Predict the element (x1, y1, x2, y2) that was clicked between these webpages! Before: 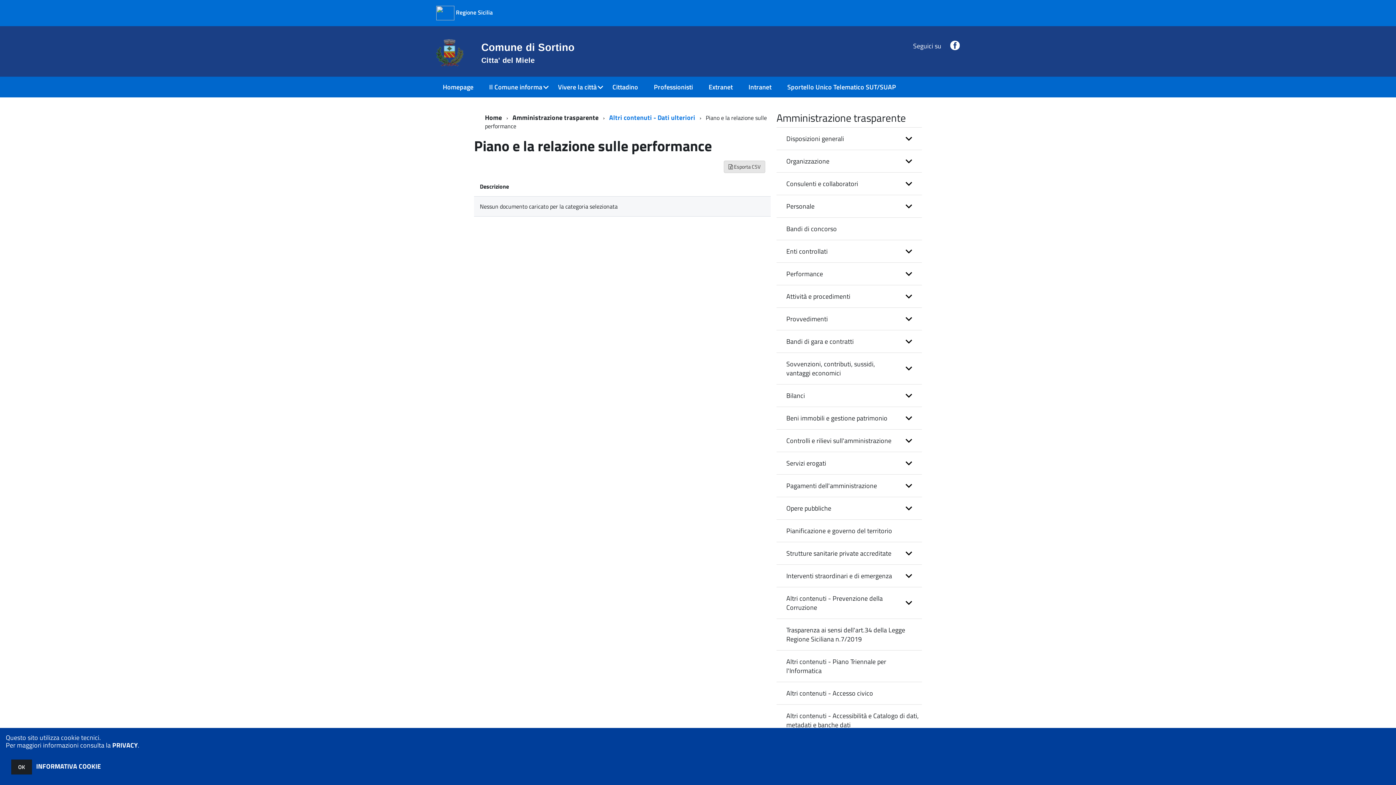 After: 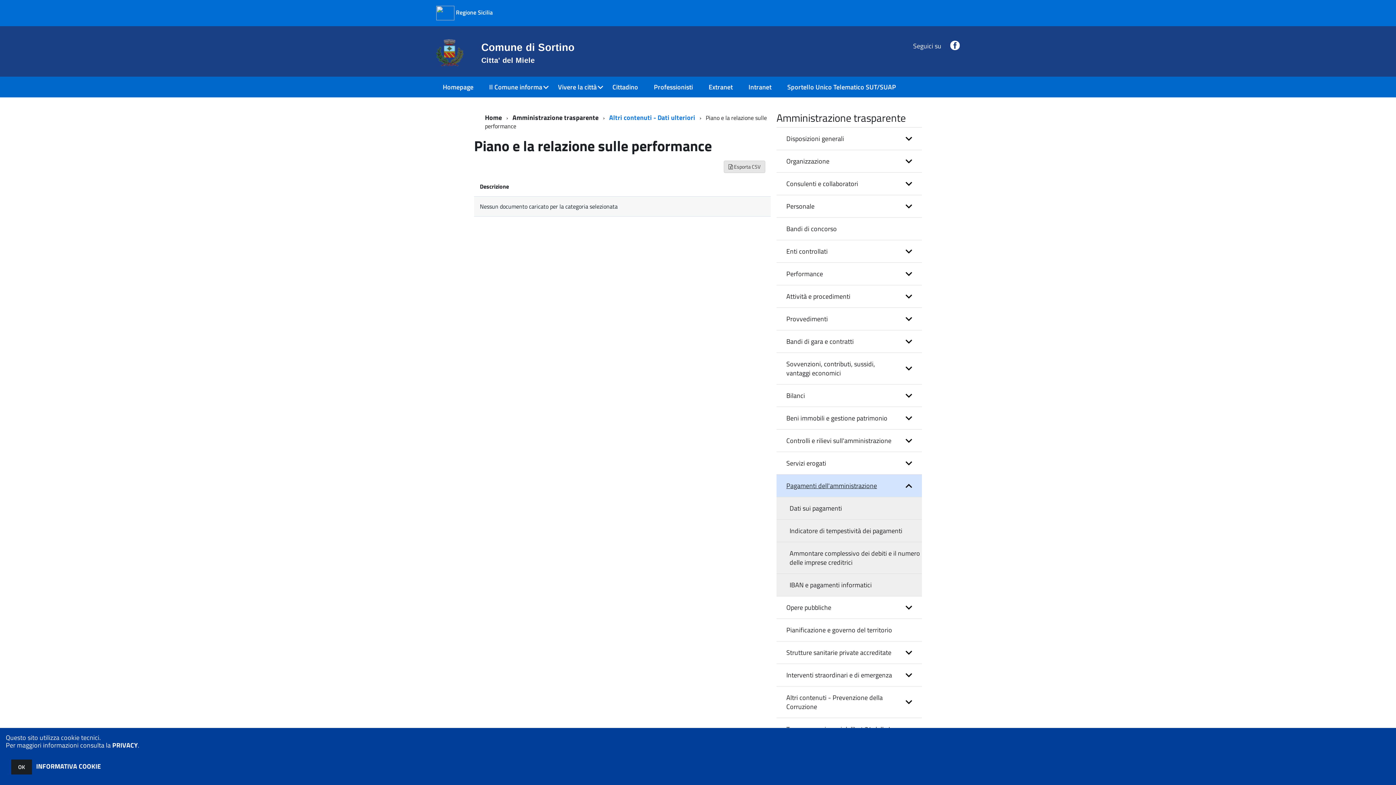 Action: label: expand bbox: (776, 474, 922, 497)